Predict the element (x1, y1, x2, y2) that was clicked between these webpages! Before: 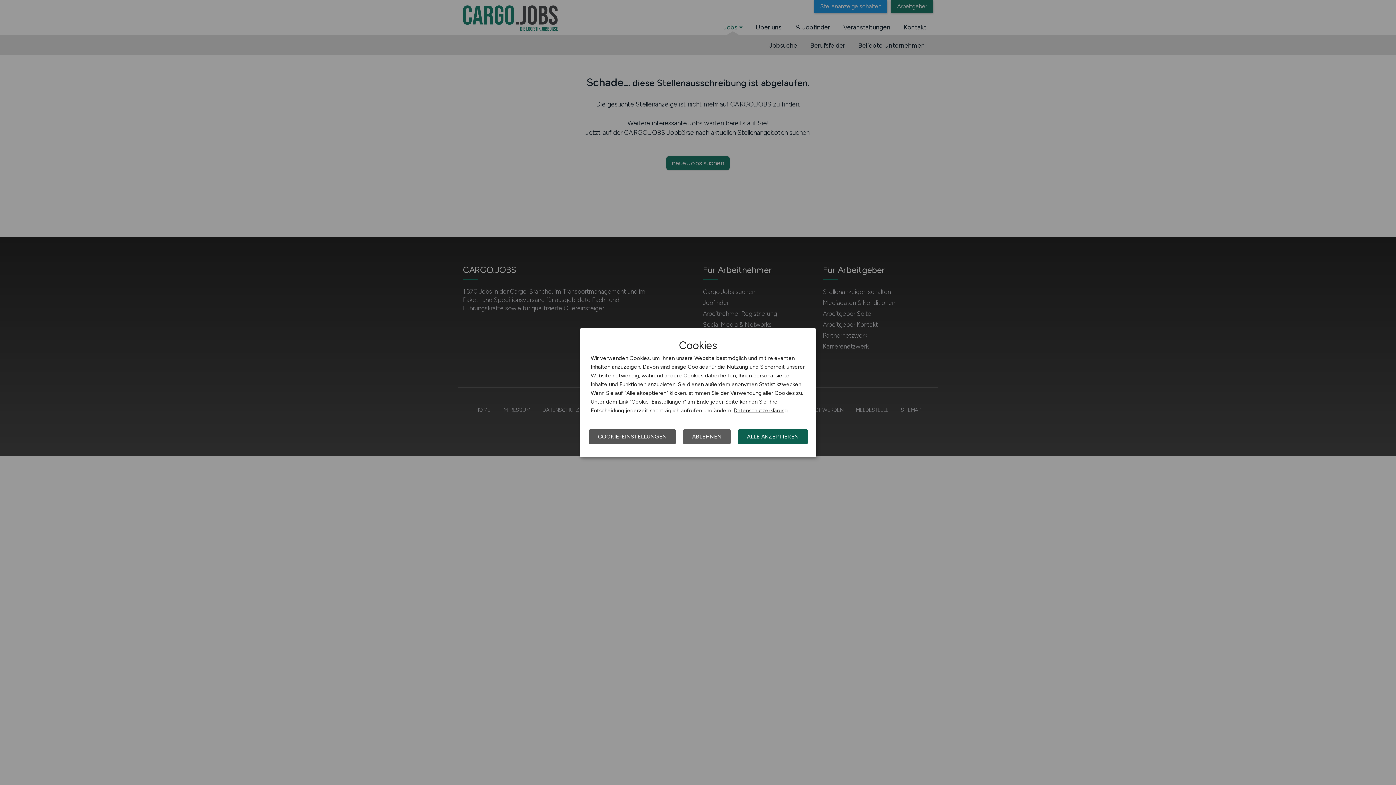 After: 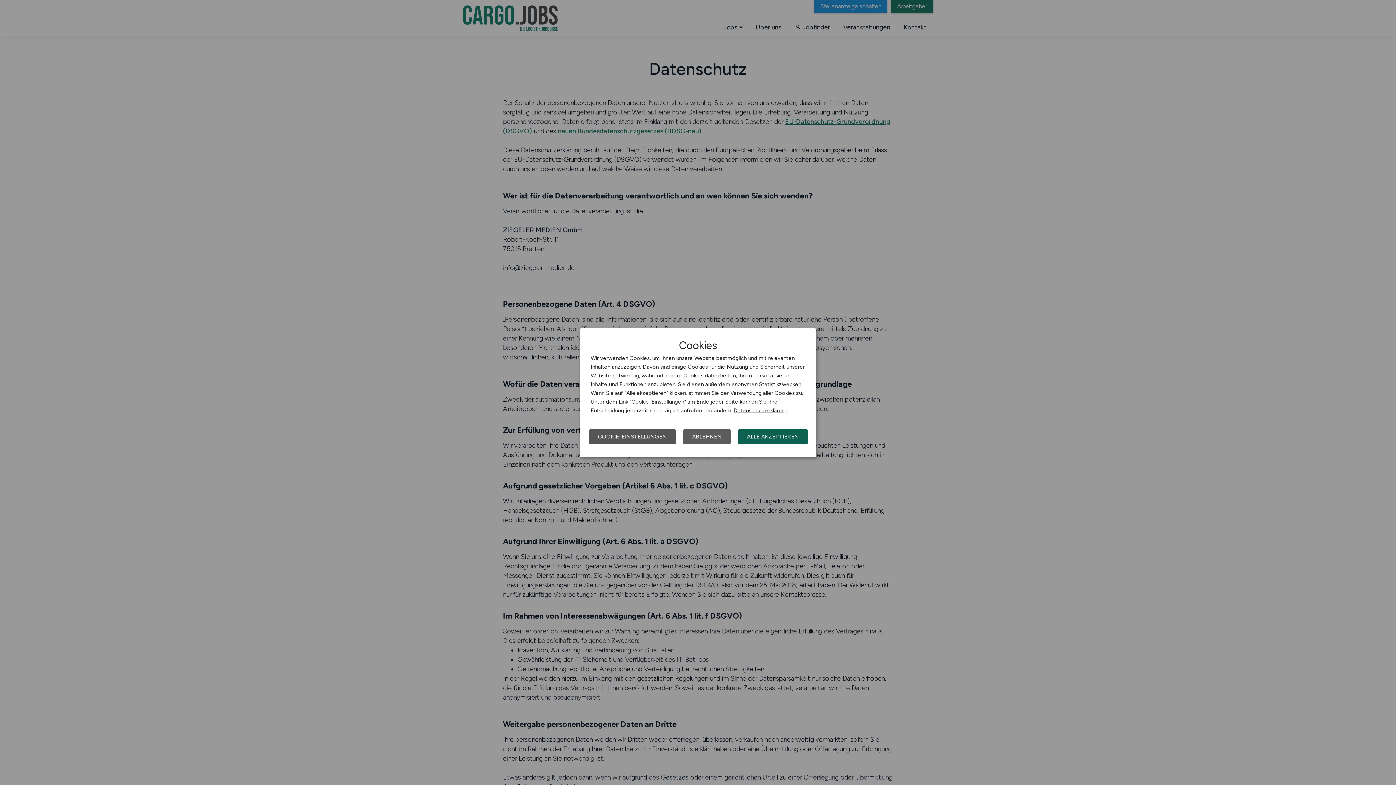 Action: bbox: (733, 407, 788, 413) label: Datenschutzerklärung